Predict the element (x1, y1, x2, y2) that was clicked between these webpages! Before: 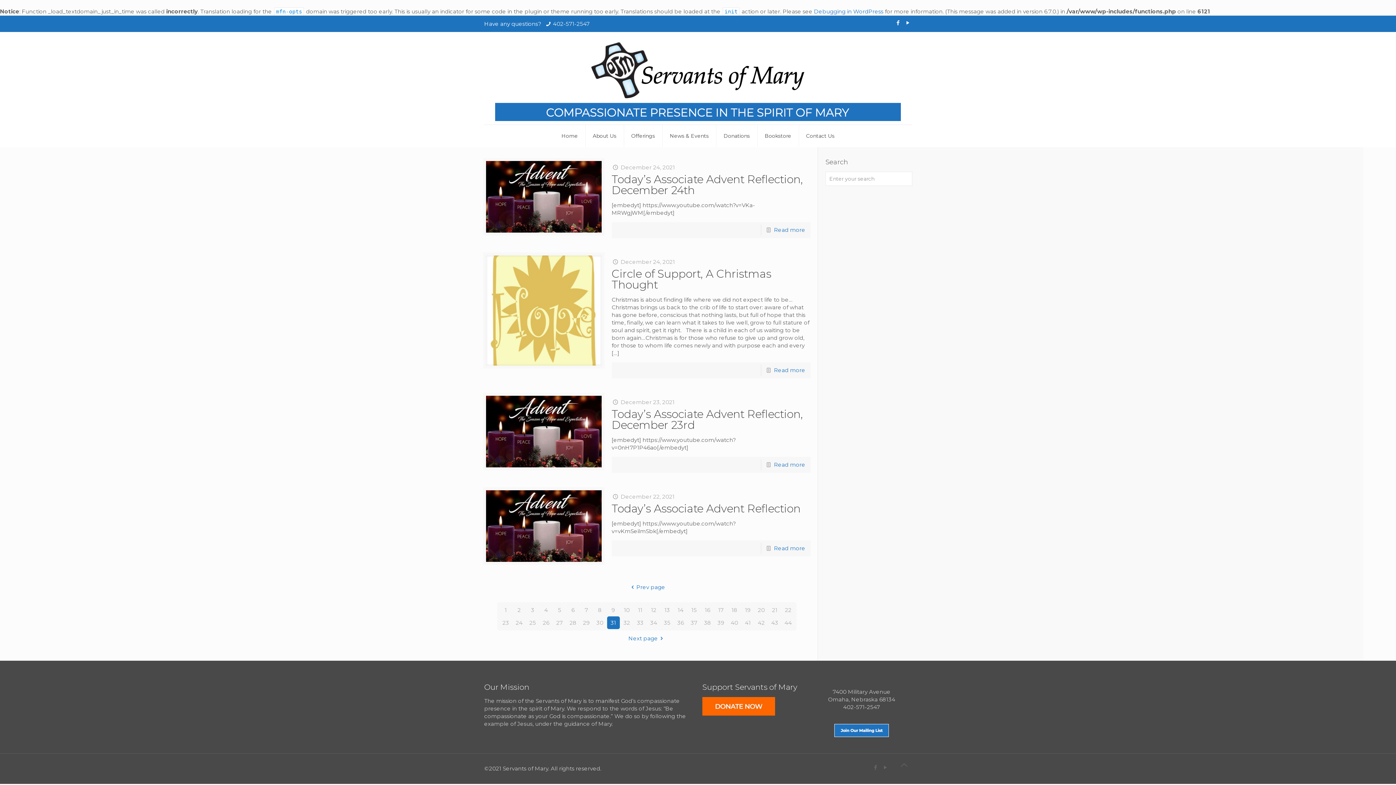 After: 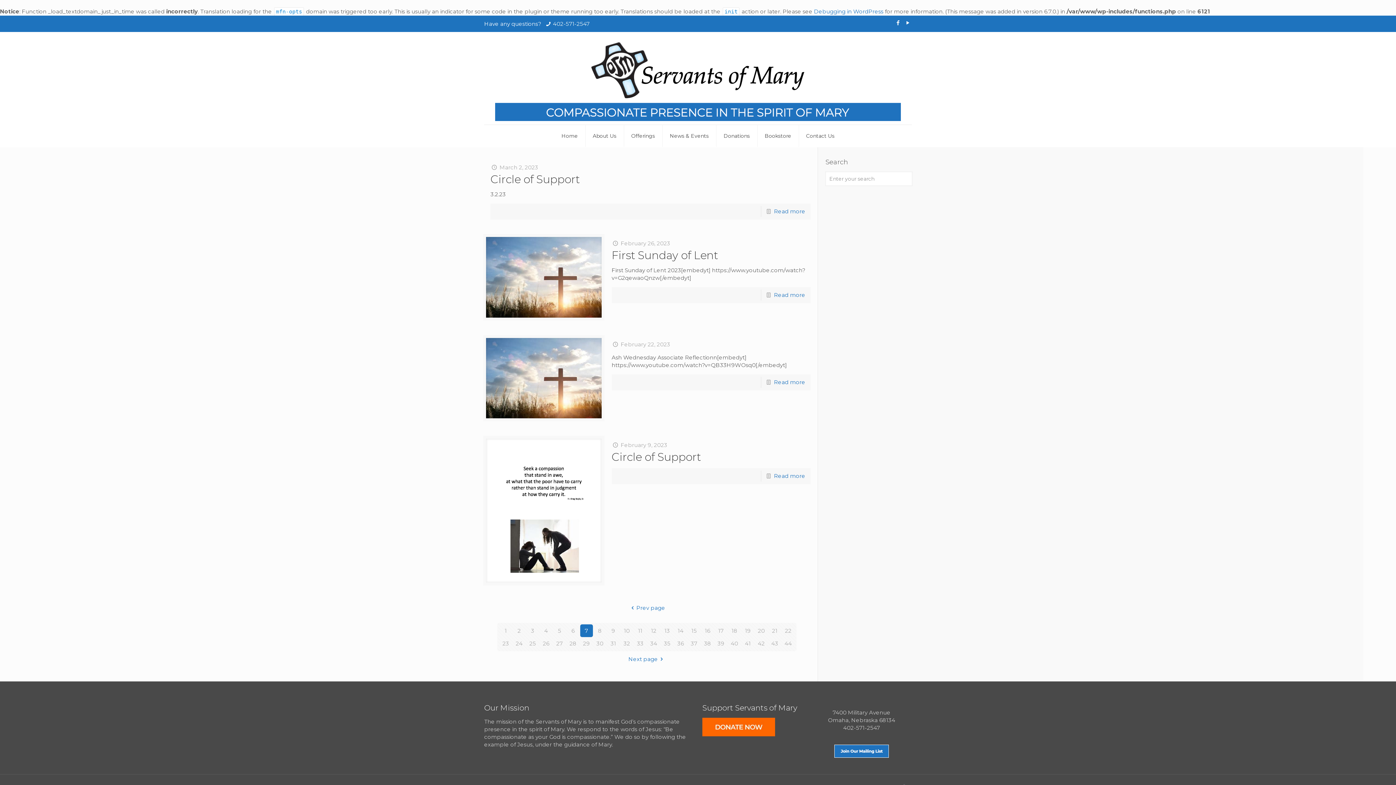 Action: bbox: (580, 603, 592, 616) label: 7